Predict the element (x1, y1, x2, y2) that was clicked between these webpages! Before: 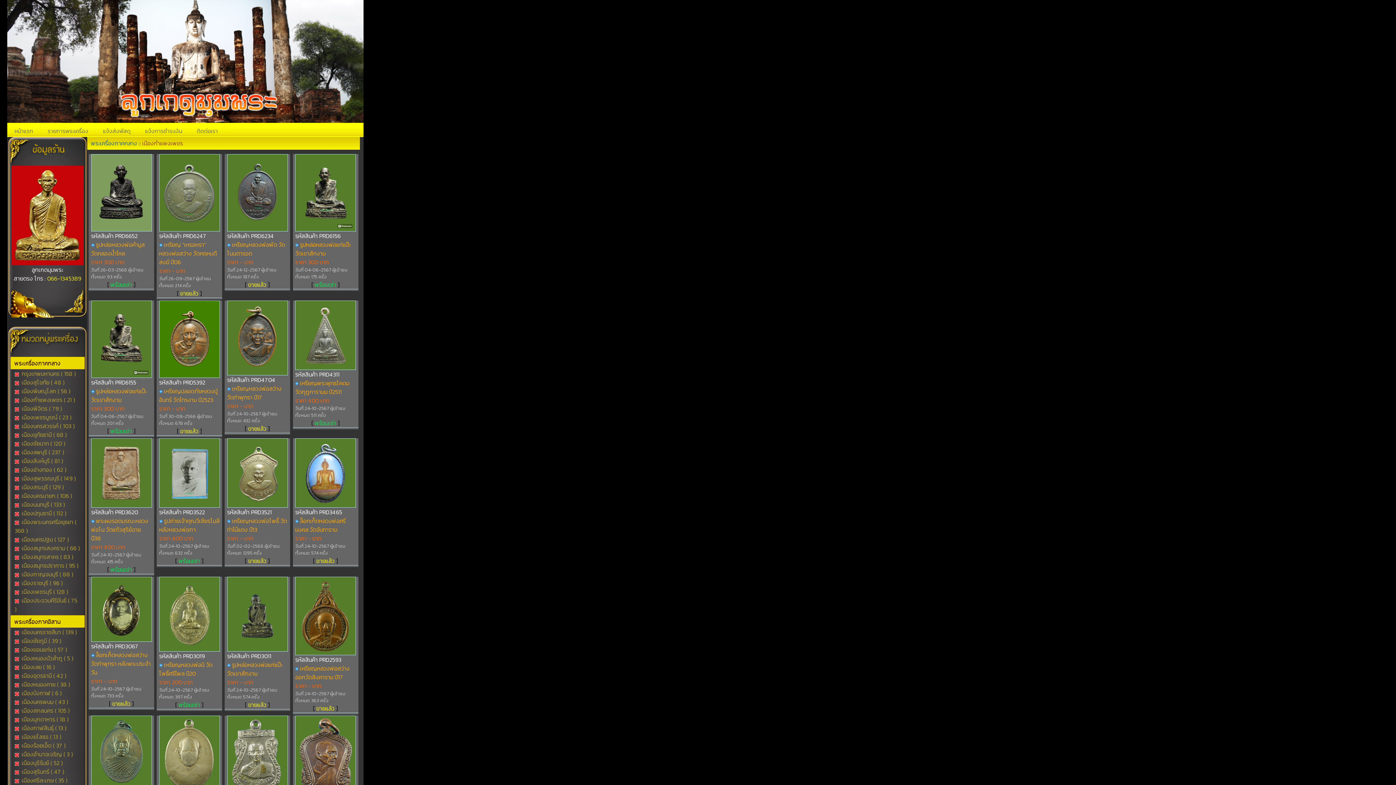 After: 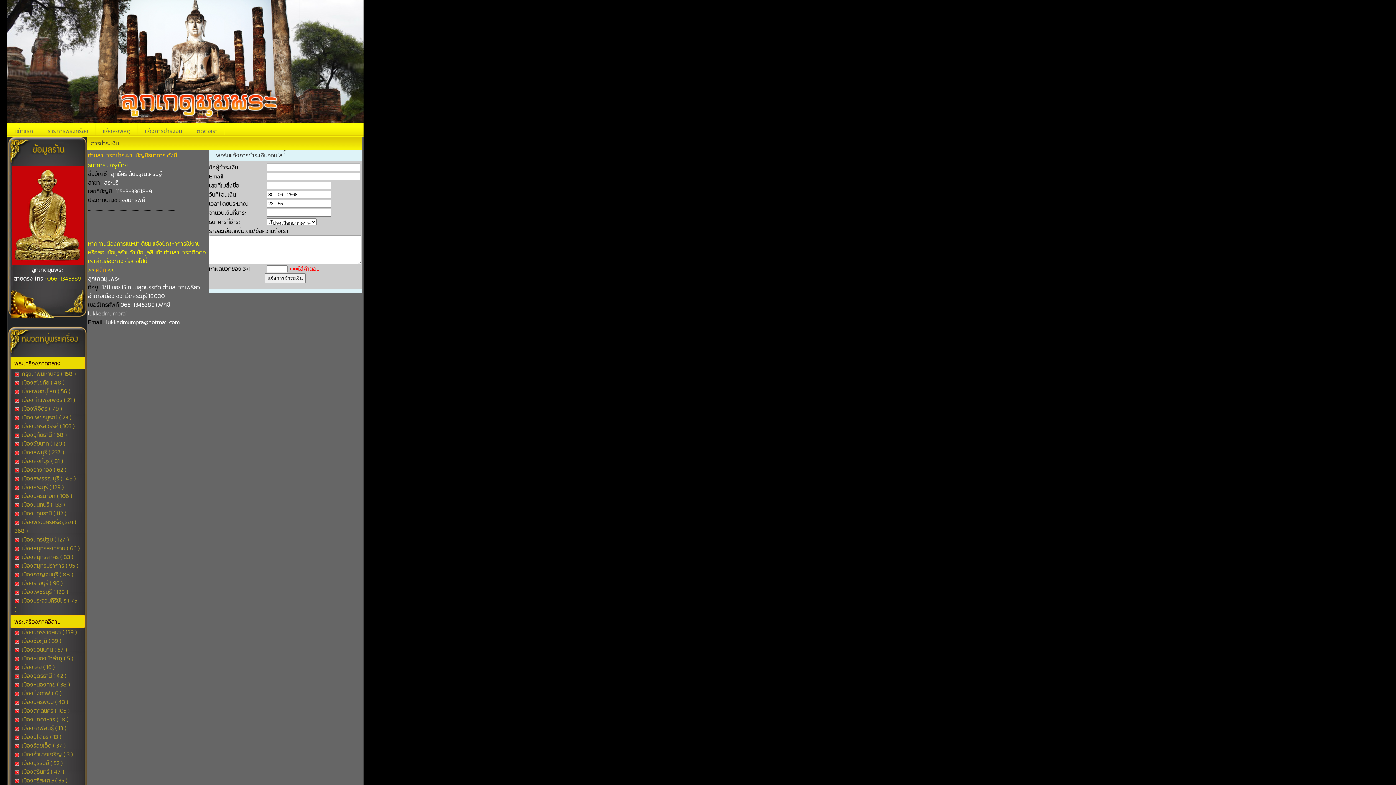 Action: bbox: (137, 122, 189, 135) label: แจ้งการชำระเงิน